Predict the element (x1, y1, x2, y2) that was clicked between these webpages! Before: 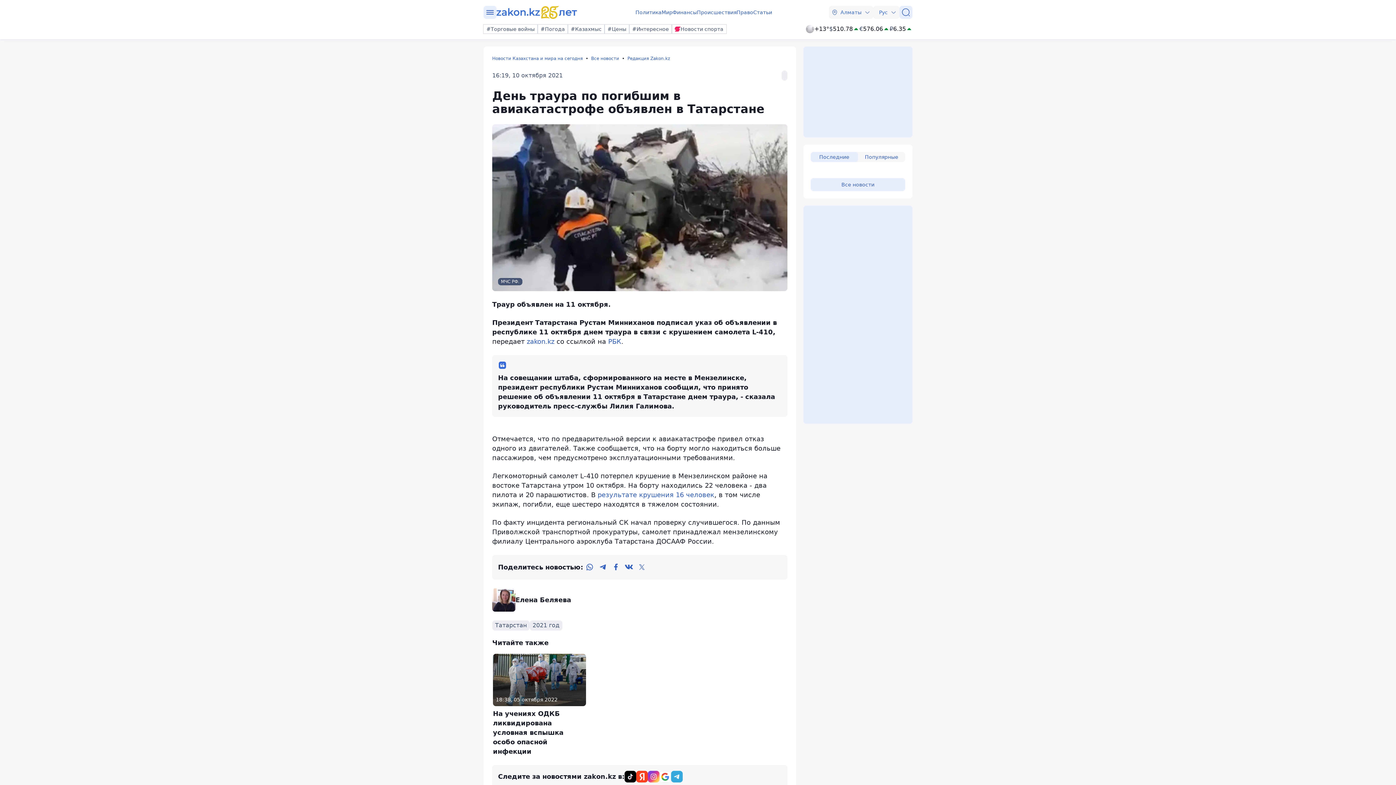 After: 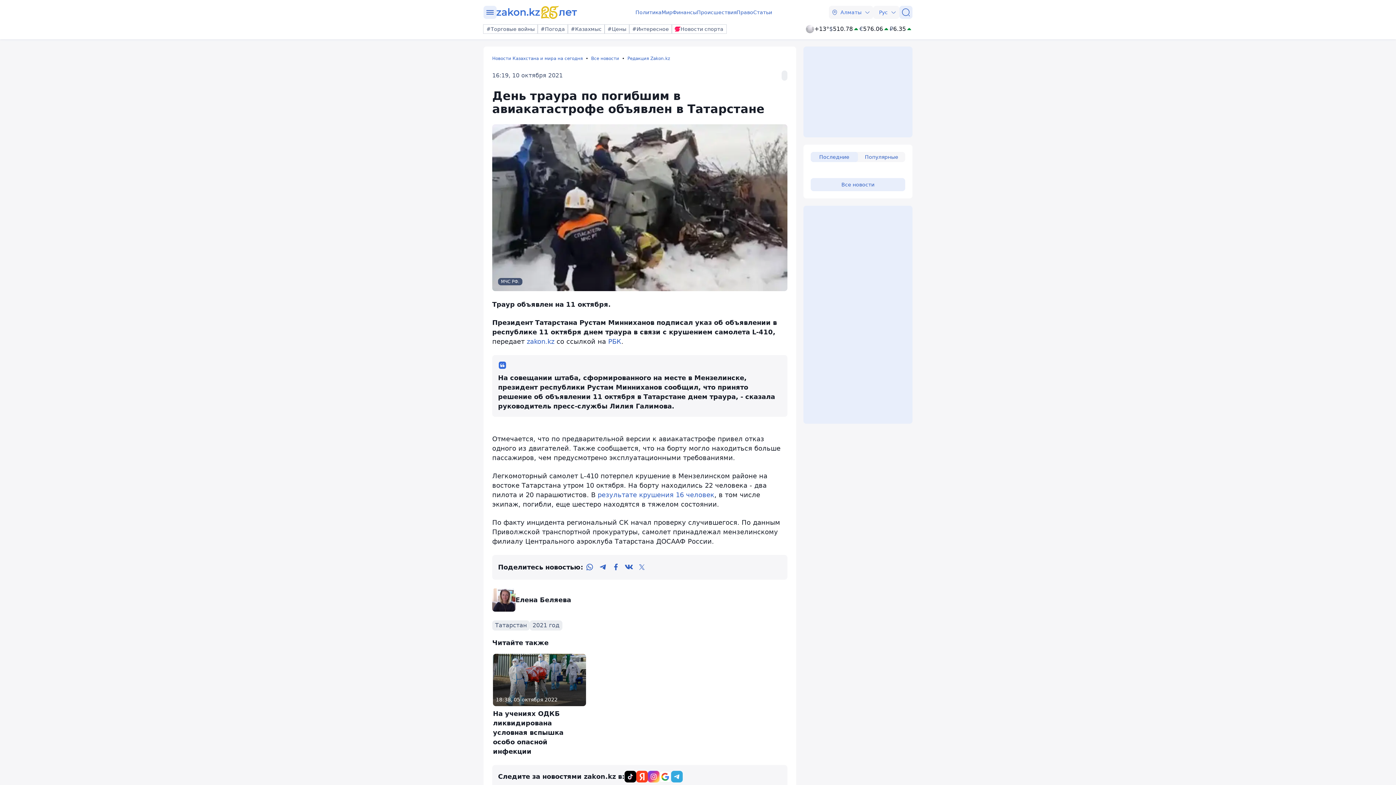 Action: label: +13° bbox: (805, 24, 829, 33)